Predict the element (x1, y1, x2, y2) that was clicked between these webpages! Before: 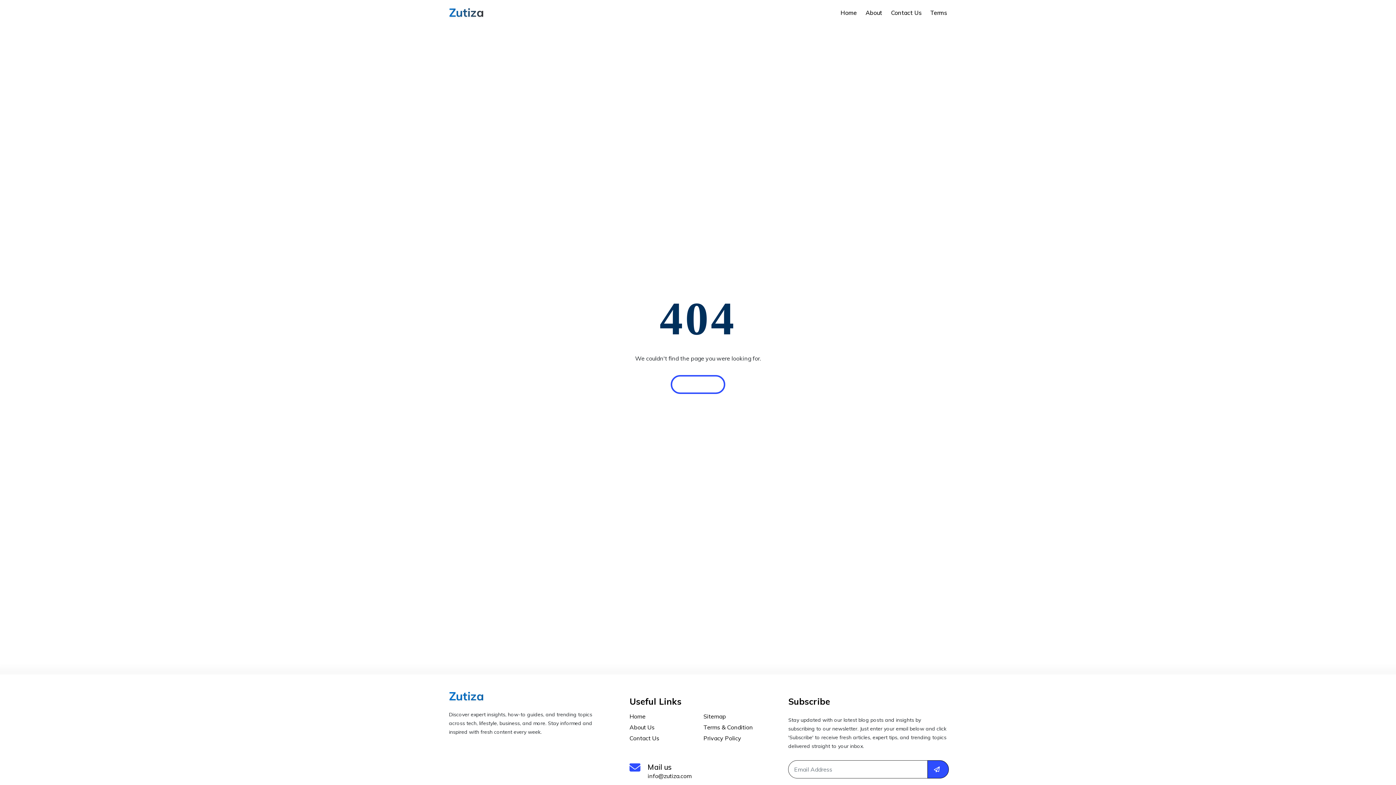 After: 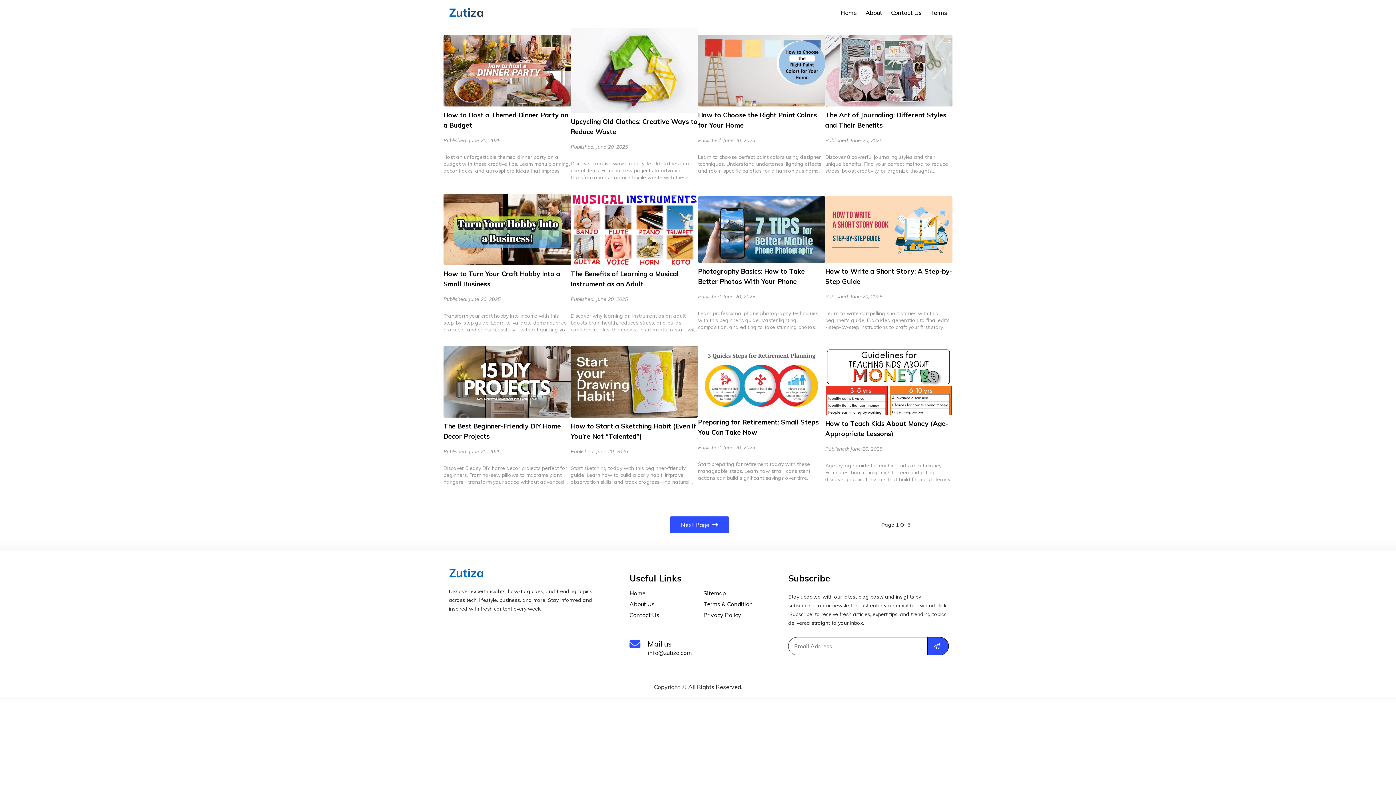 Action: label: Home bbox: (840, 6, 857, 18)